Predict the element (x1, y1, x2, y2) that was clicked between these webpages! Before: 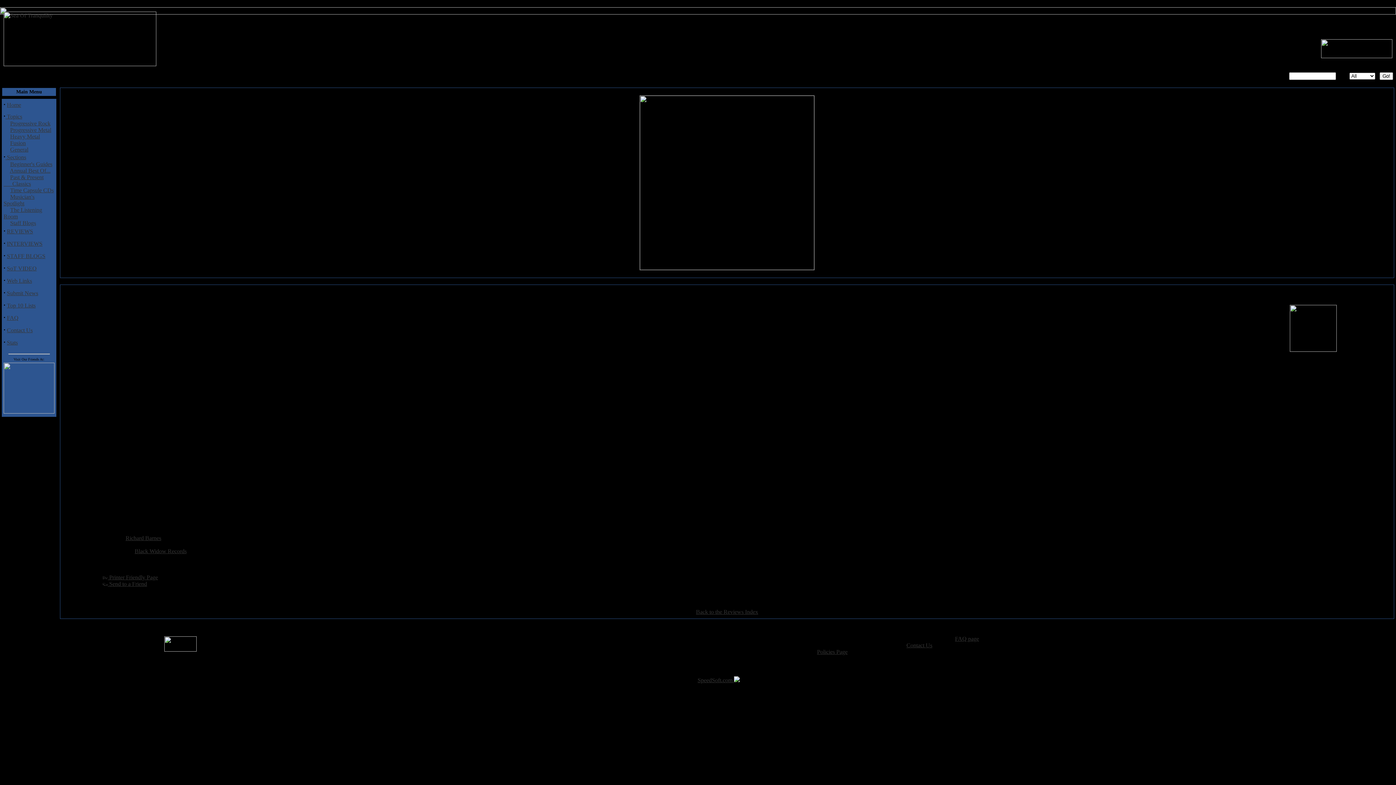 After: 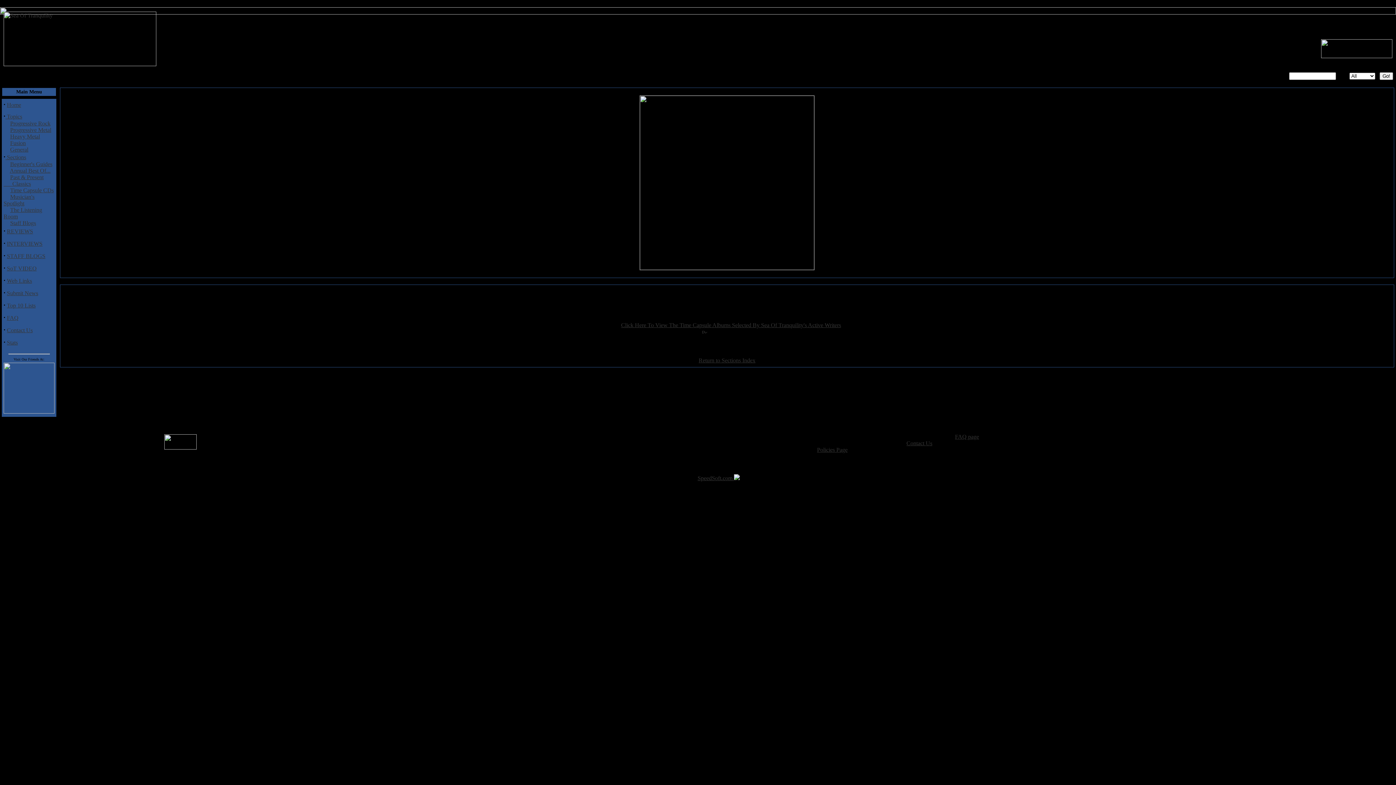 Action: bbox: (10, 187, 53, 193) label: Time Capsule CDs